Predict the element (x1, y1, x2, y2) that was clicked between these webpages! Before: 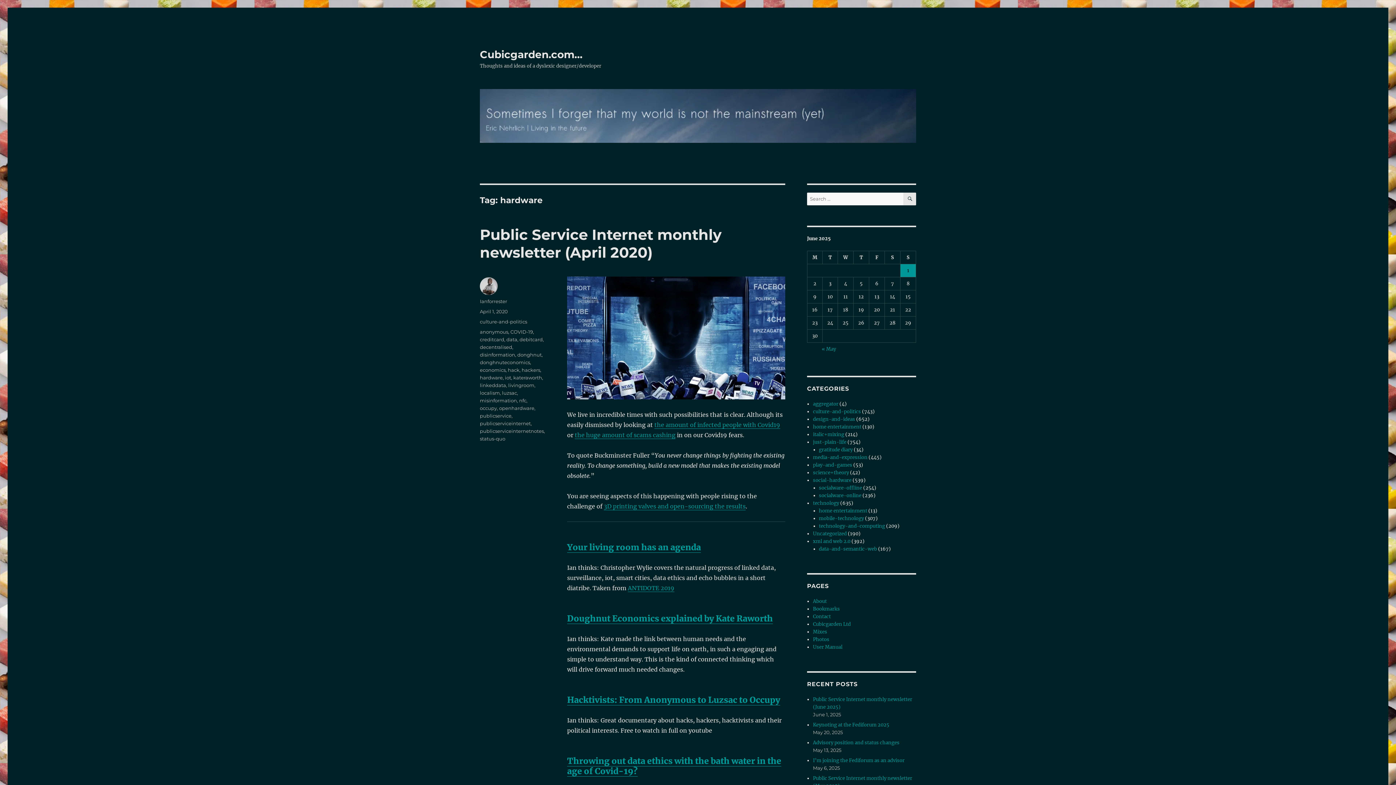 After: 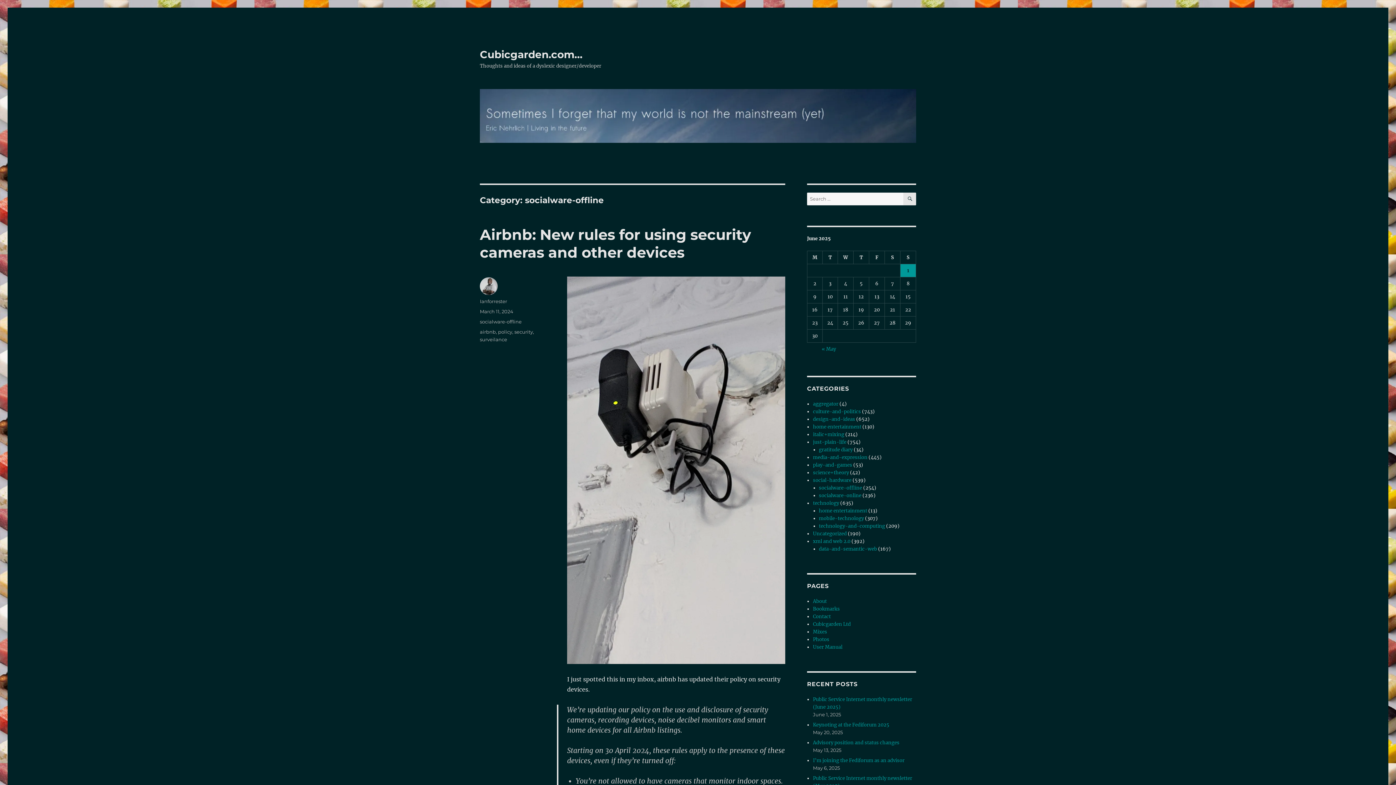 Action: bbox: (819, 485, 862, 491) label: socialware-offline